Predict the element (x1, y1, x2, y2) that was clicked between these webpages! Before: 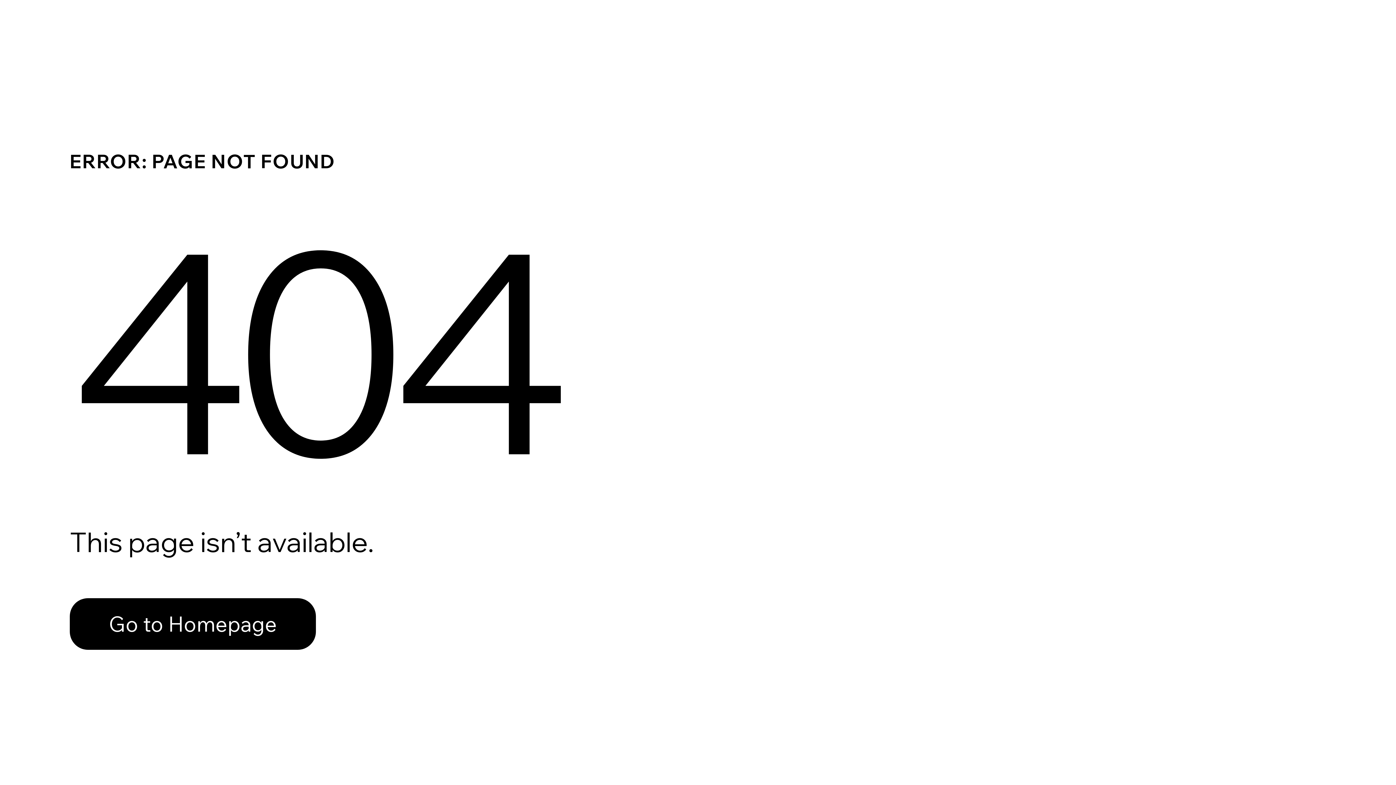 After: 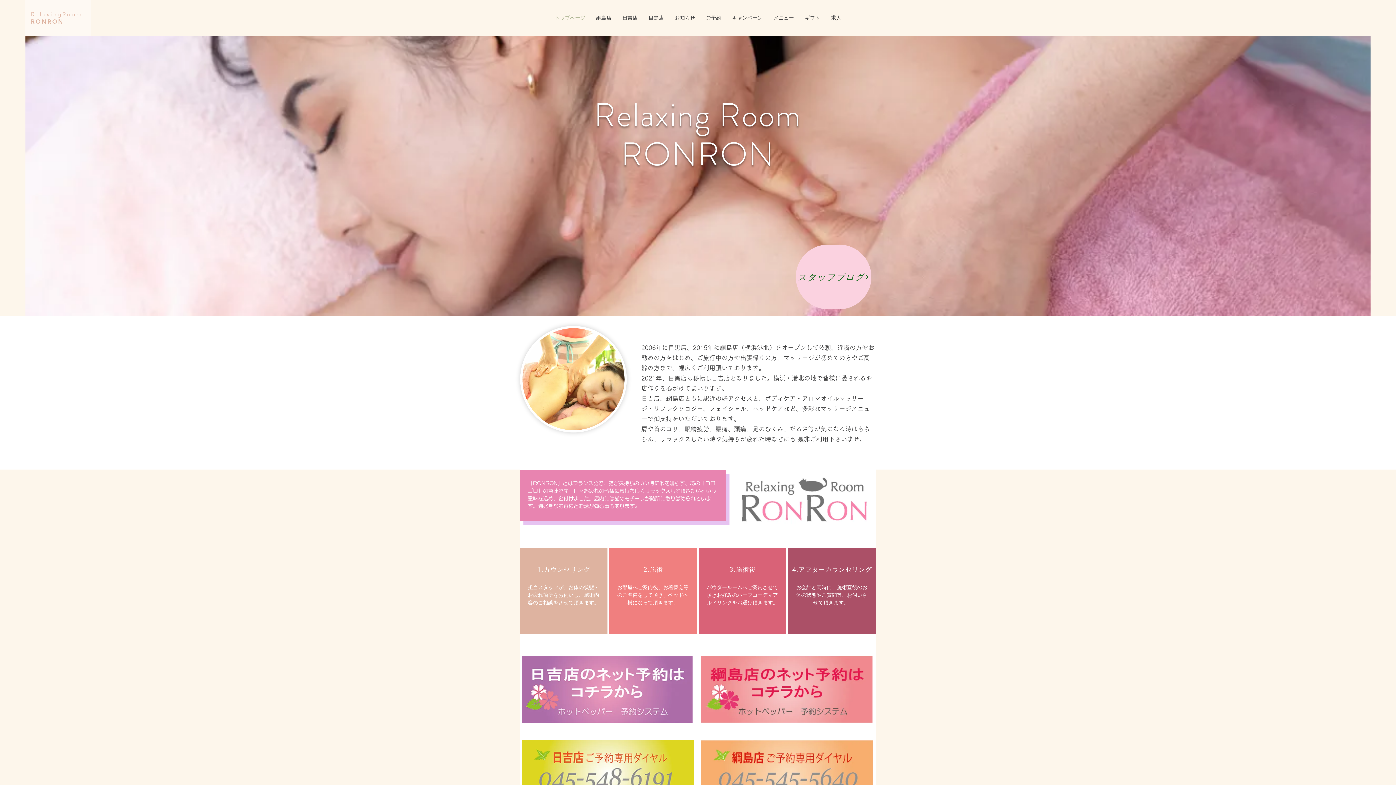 Action: bbox: (69, 598, 316, 650) label: Go to Homepage